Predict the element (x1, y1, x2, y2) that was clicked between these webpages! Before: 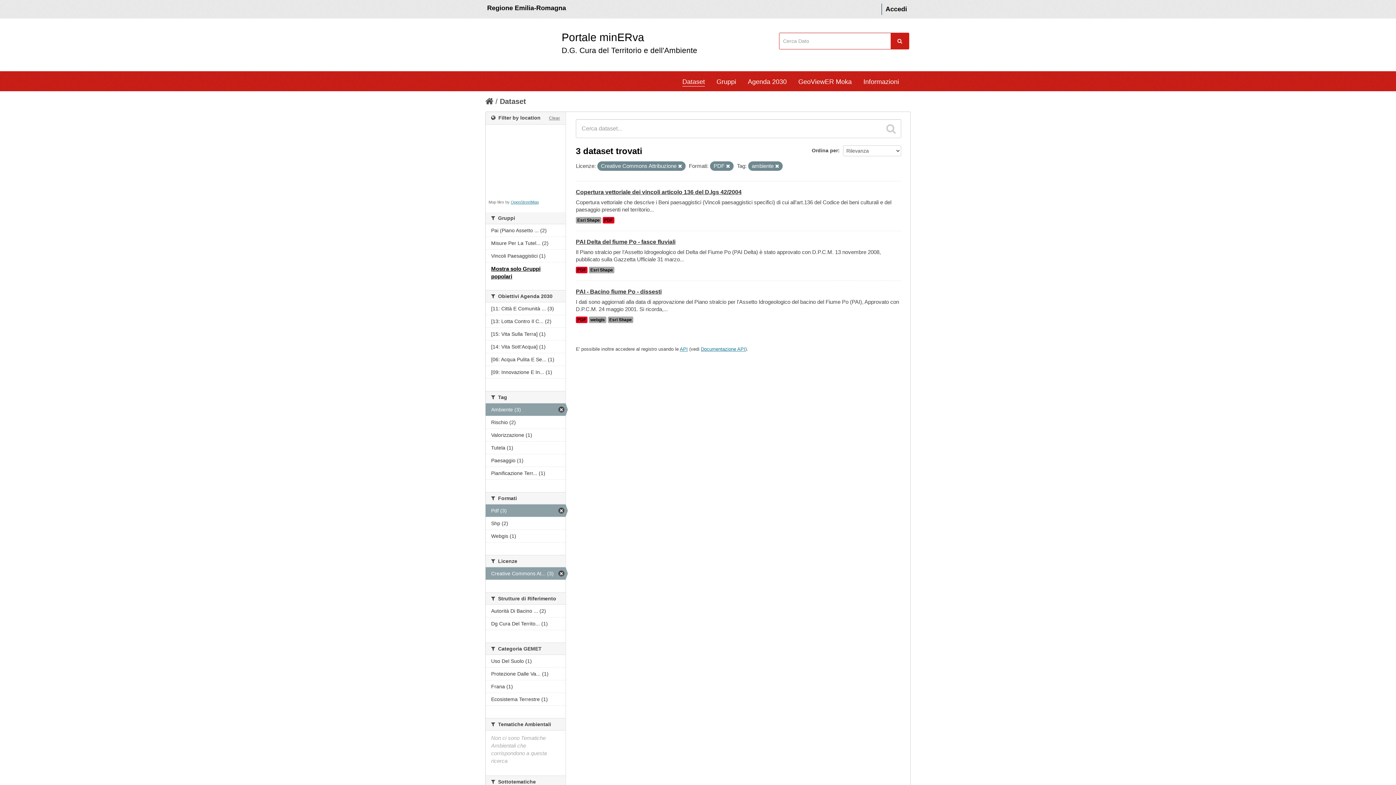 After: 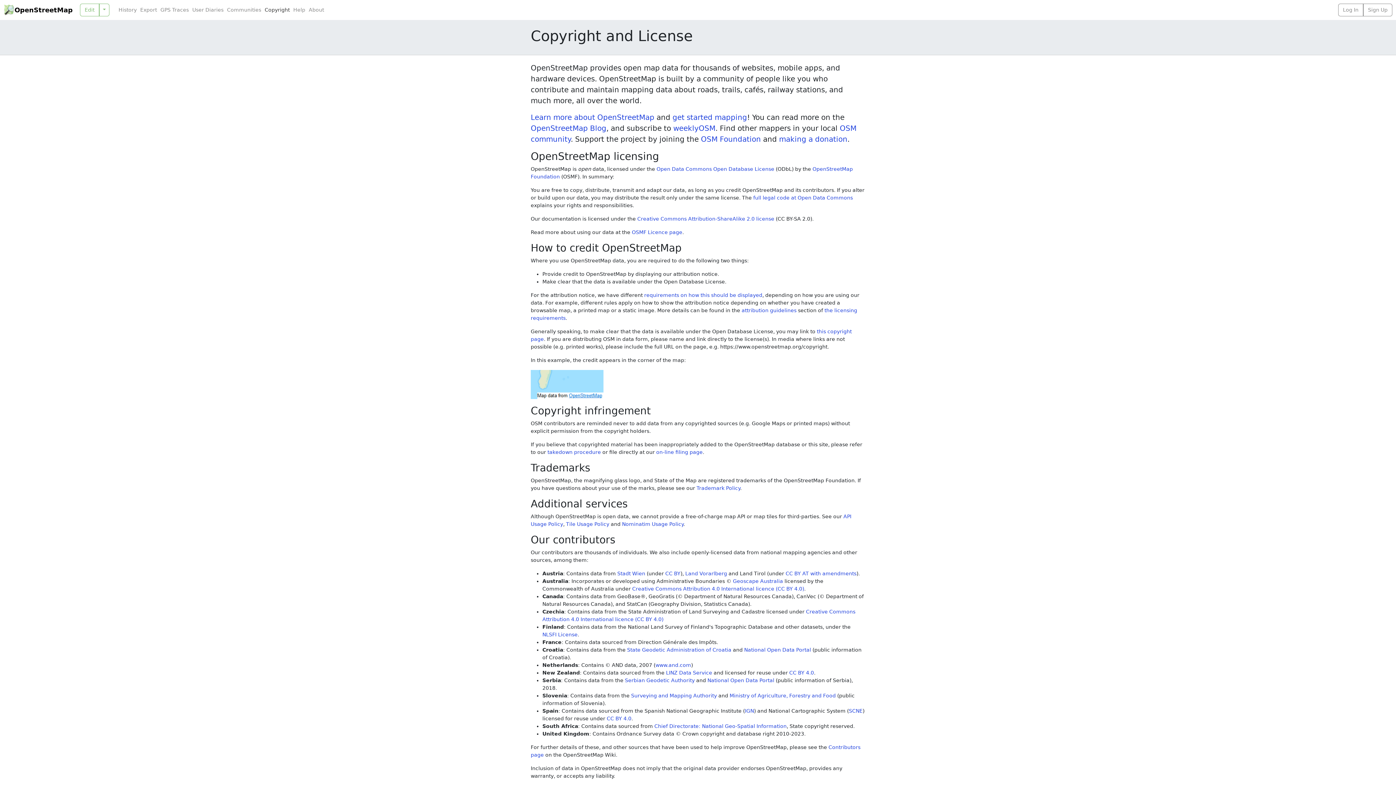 Action: bbox: (510, 200, 538, 204) label: OpenStreetMap